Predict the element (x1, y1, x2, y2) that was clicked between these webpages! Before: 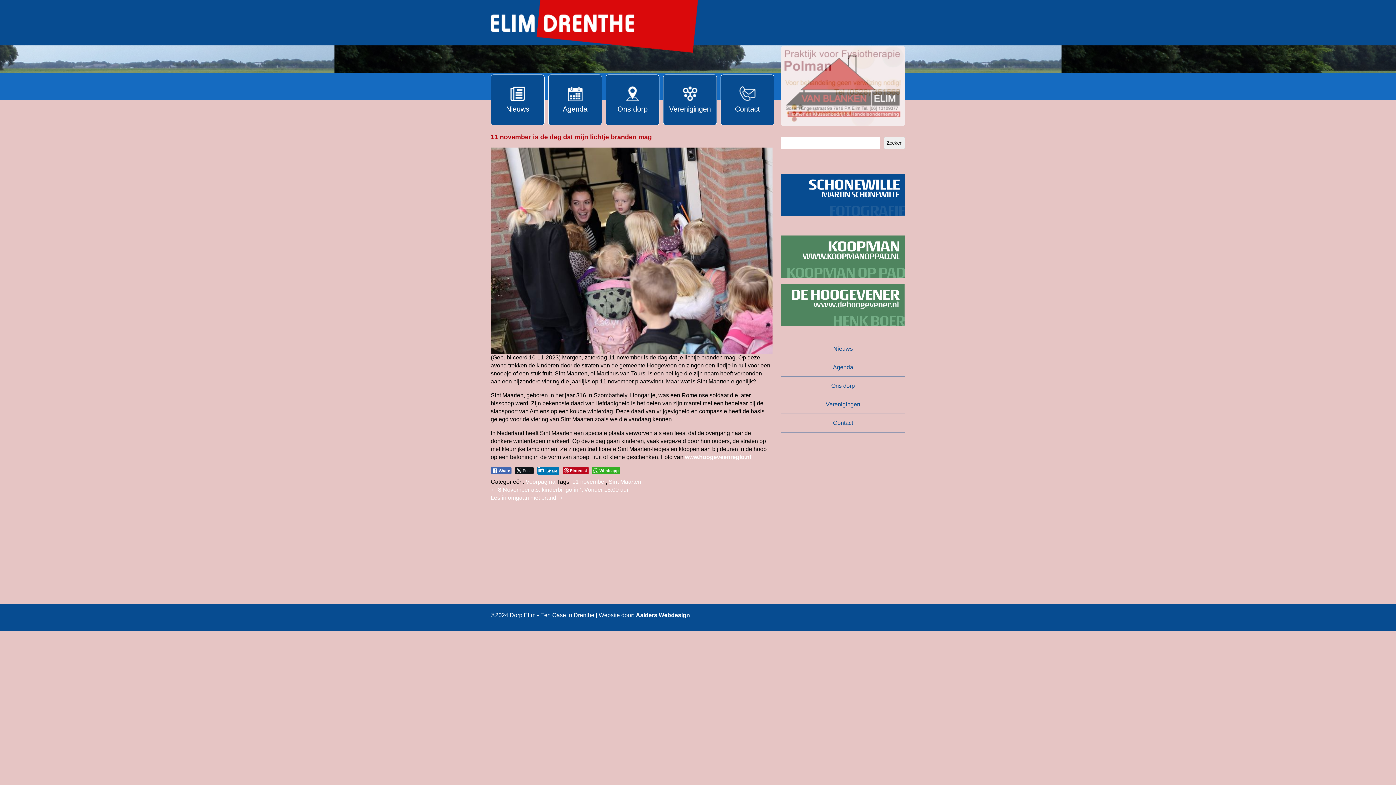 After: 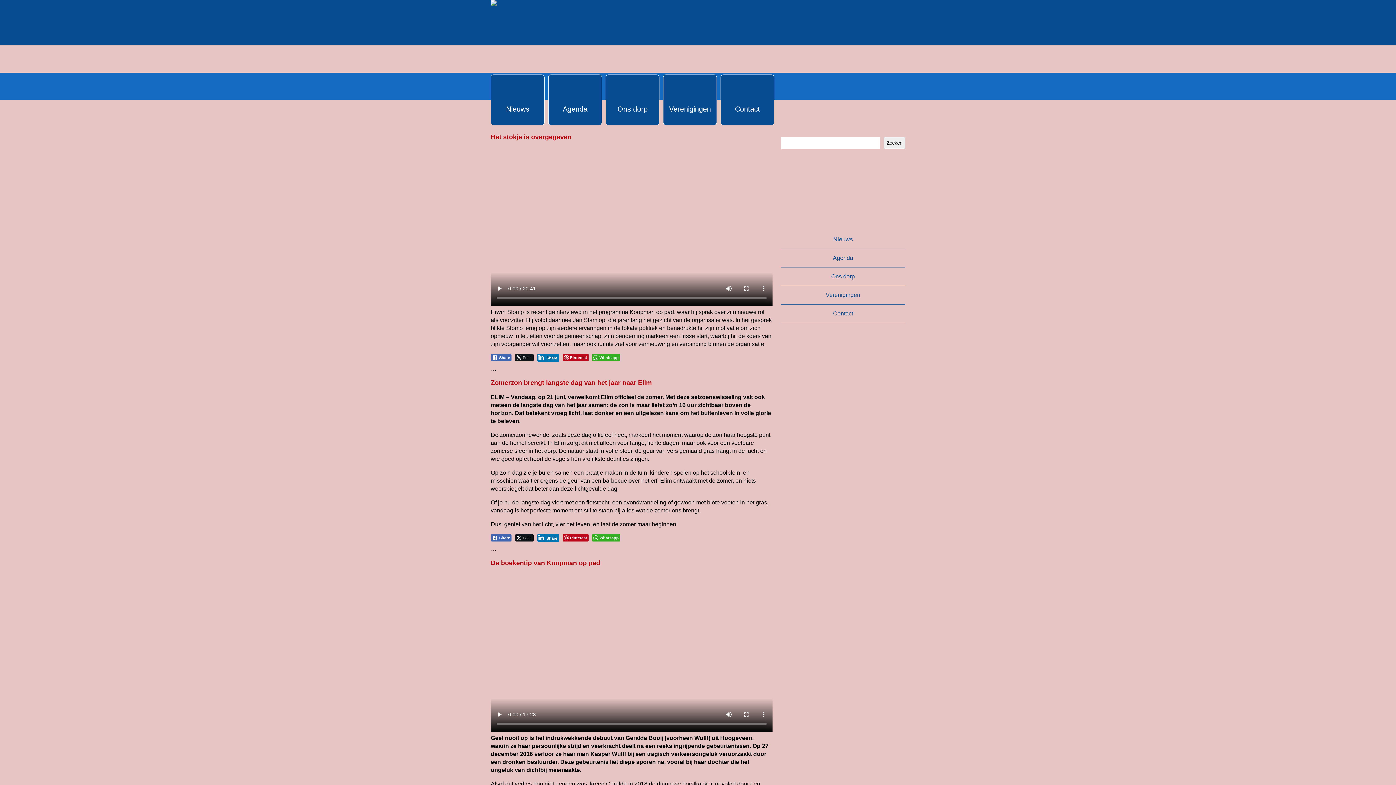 Action: label: Voorpagina bbox: (525, 478, 555, 485)